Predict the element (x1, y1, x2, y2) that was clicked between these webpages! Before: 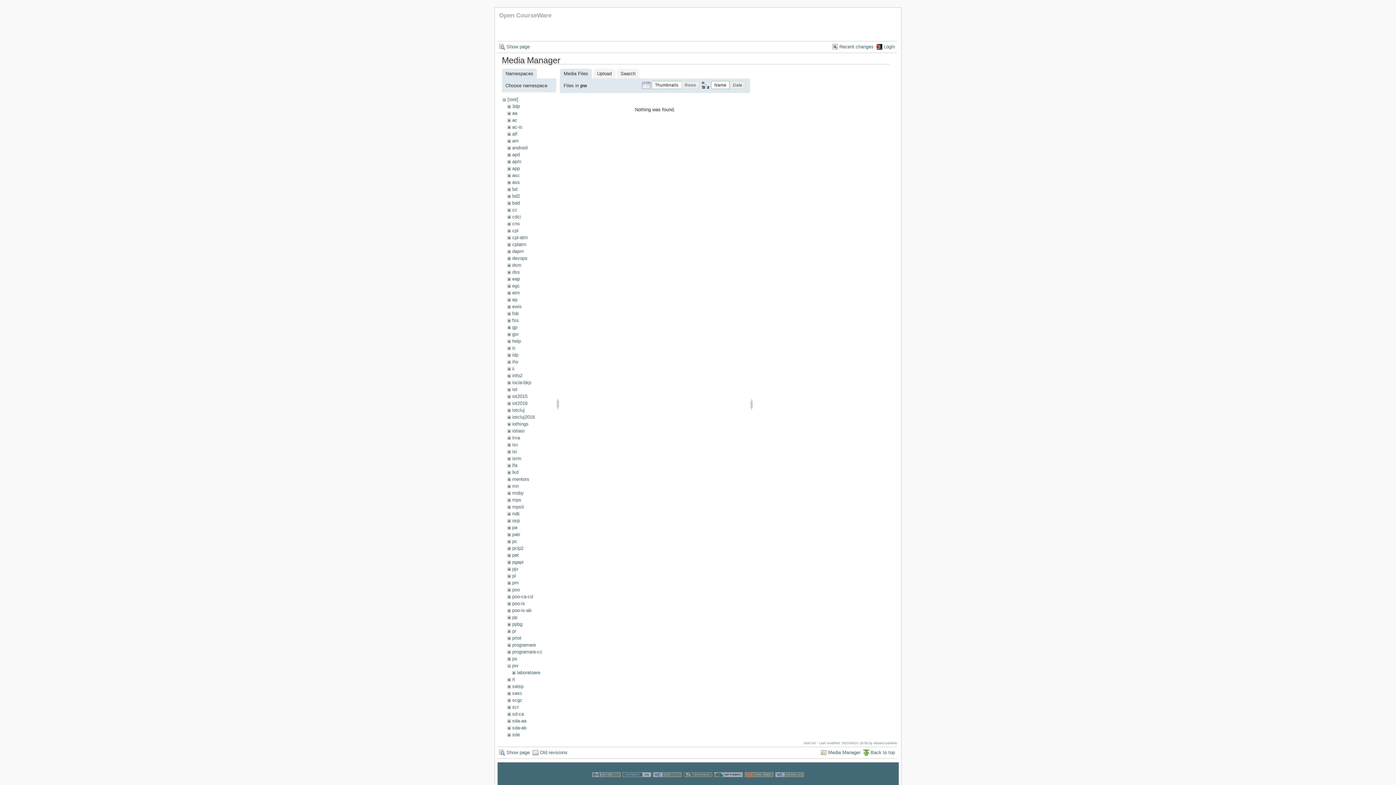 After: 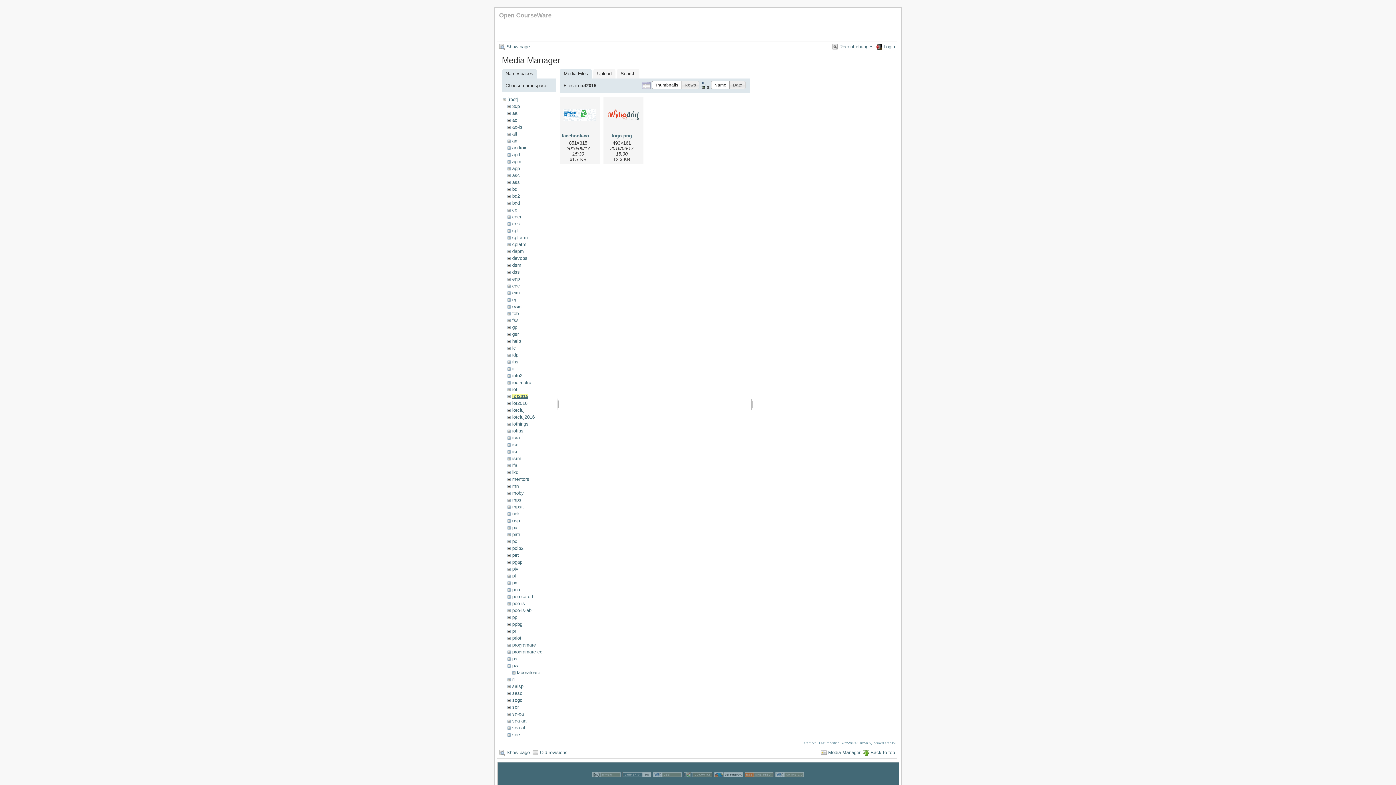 Action: bbox: (512, 393, 527, 399) label: iot2015